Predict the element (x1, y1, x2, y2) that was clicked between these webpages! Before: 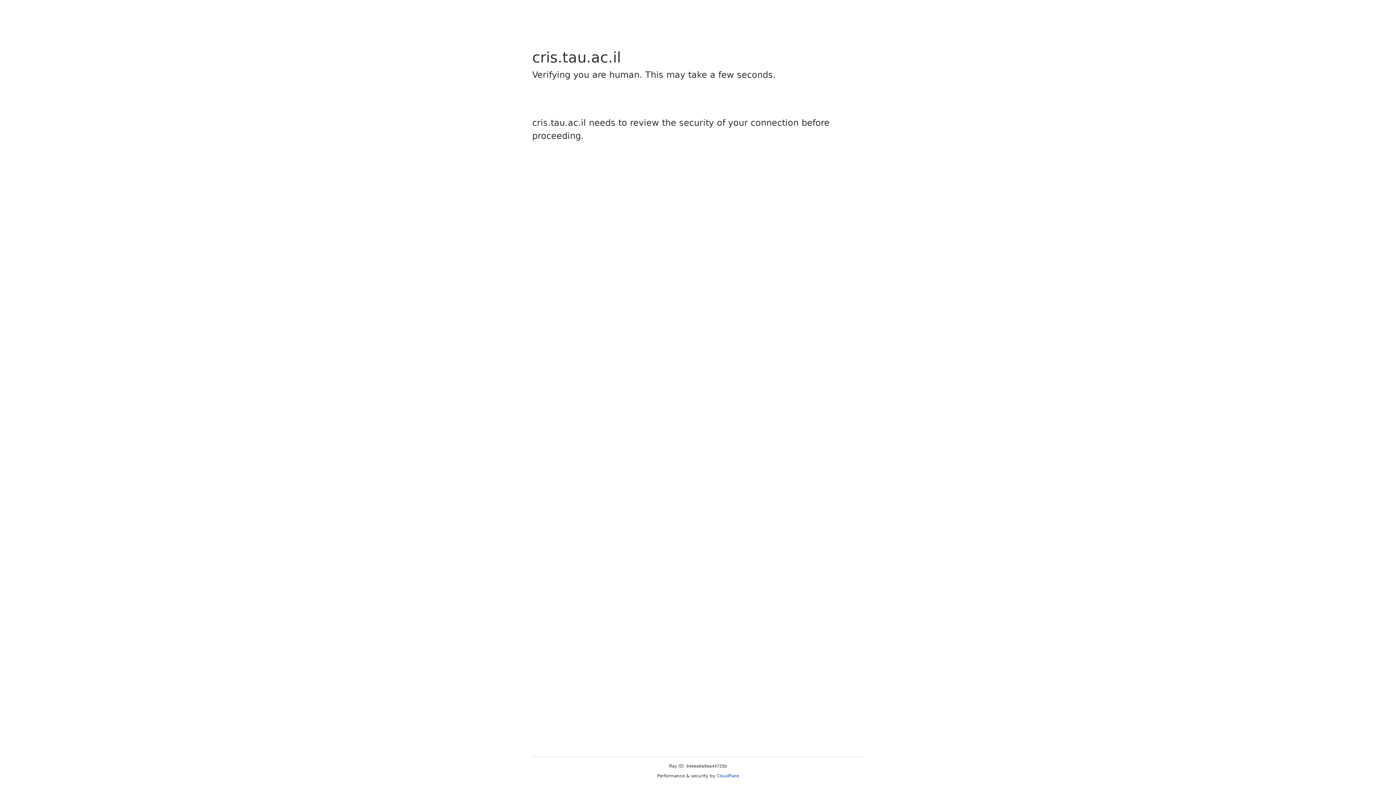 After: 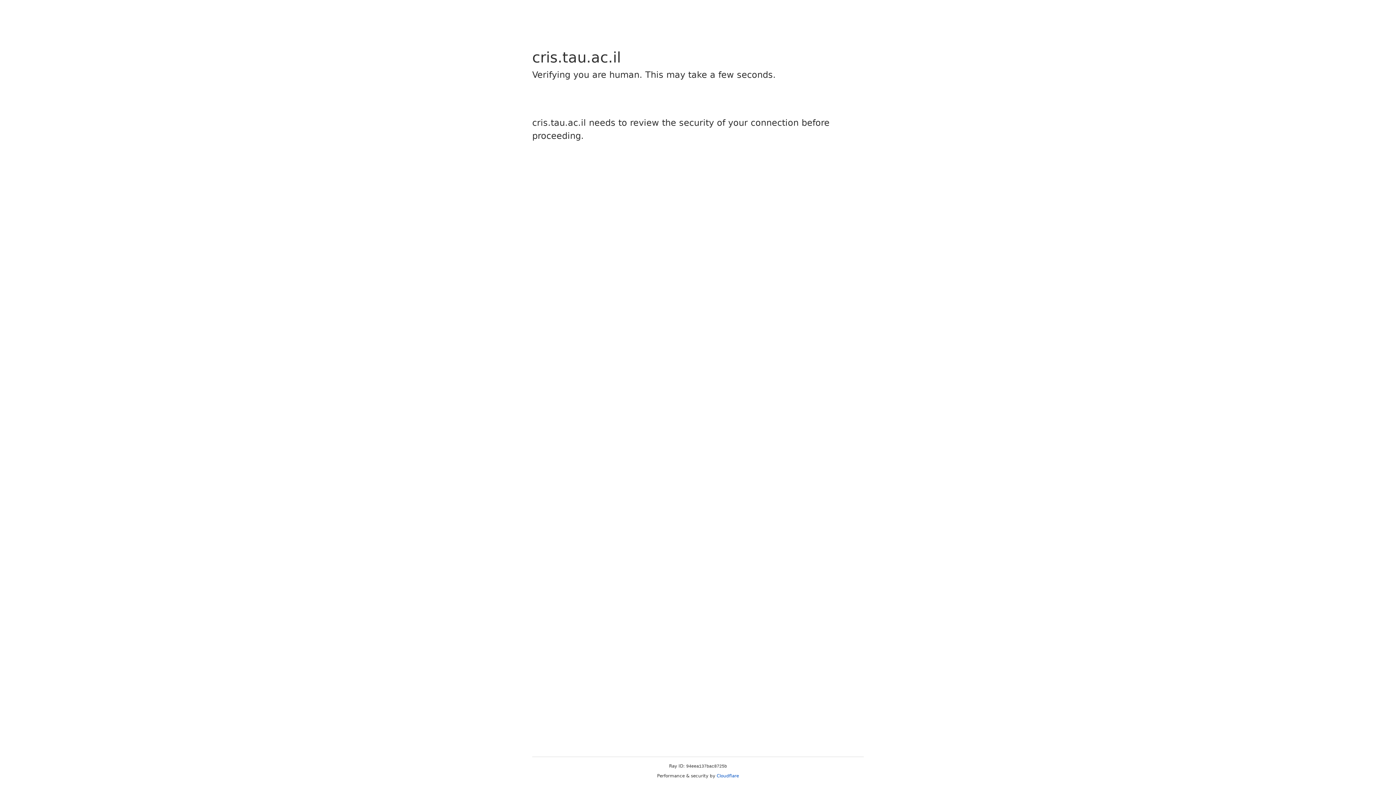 Action: bbox: (716, 773, 739, 778) label: Cloudflare